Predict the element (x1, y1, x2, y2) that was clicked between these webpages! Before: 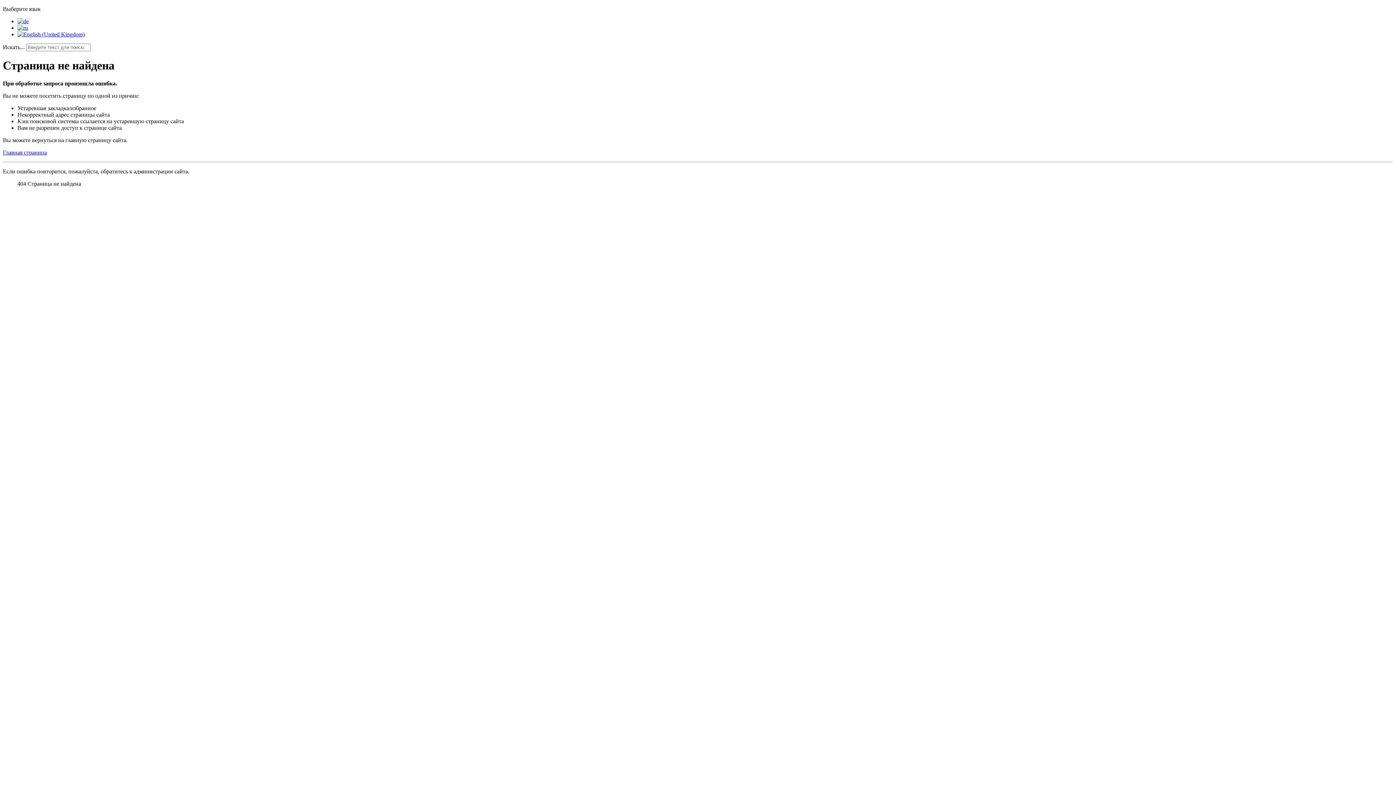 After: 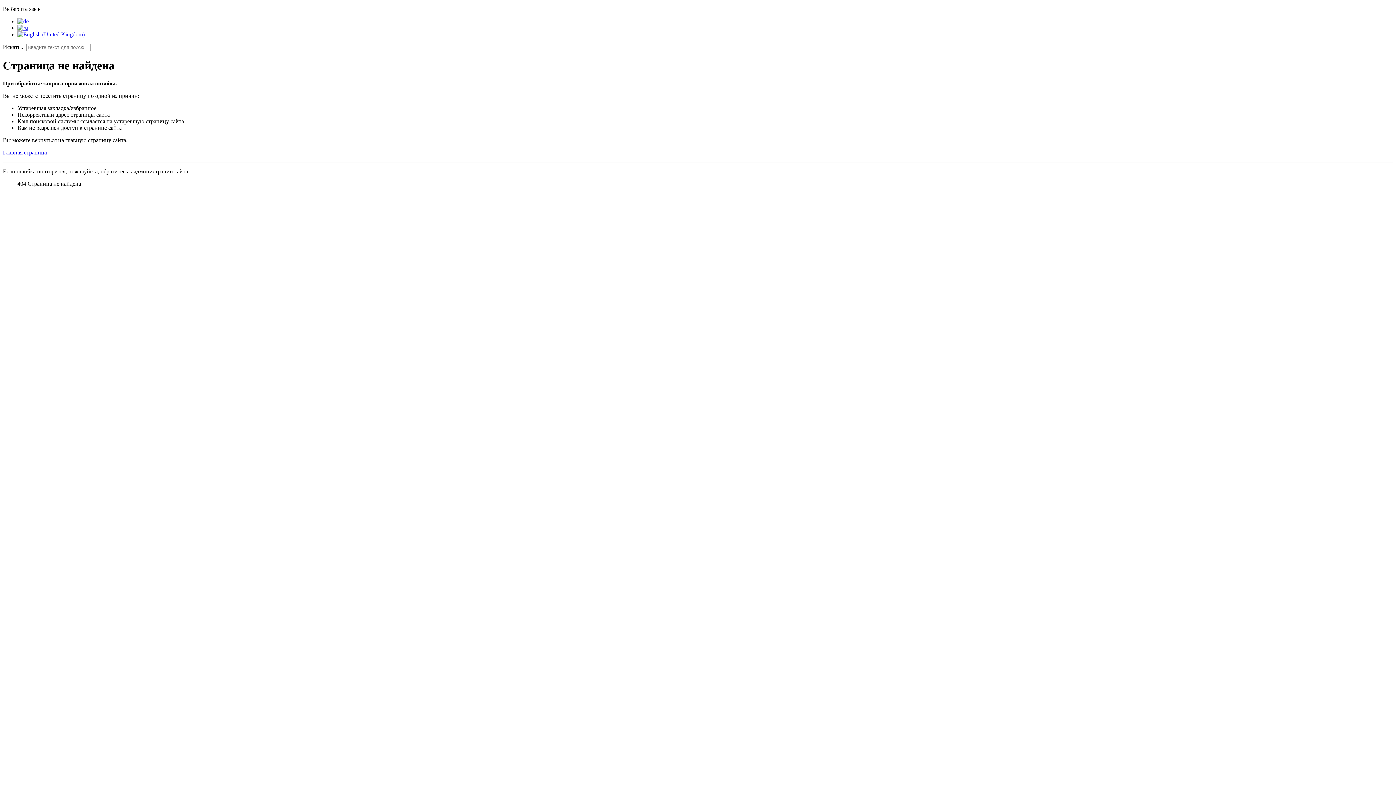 Action: bbox: (17, 24, 28, 30)